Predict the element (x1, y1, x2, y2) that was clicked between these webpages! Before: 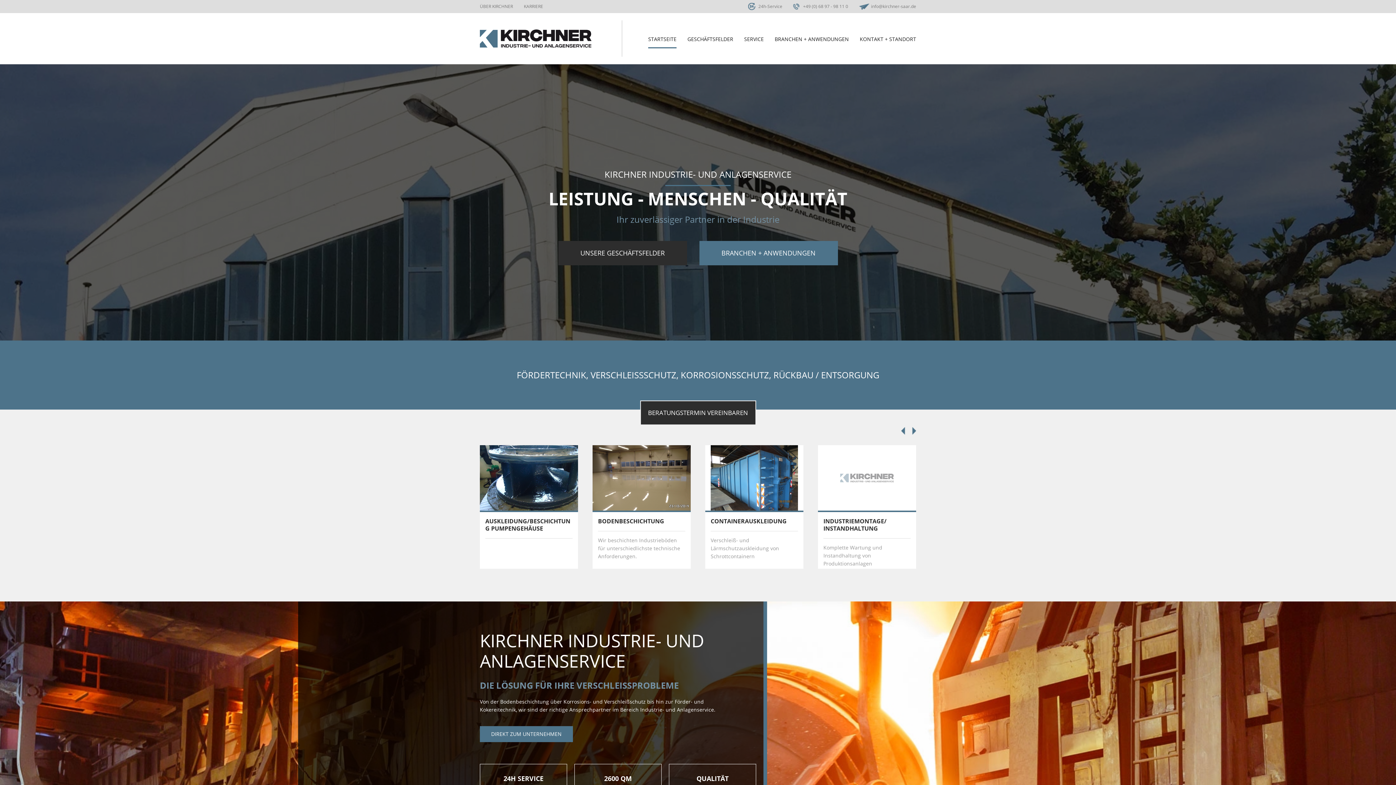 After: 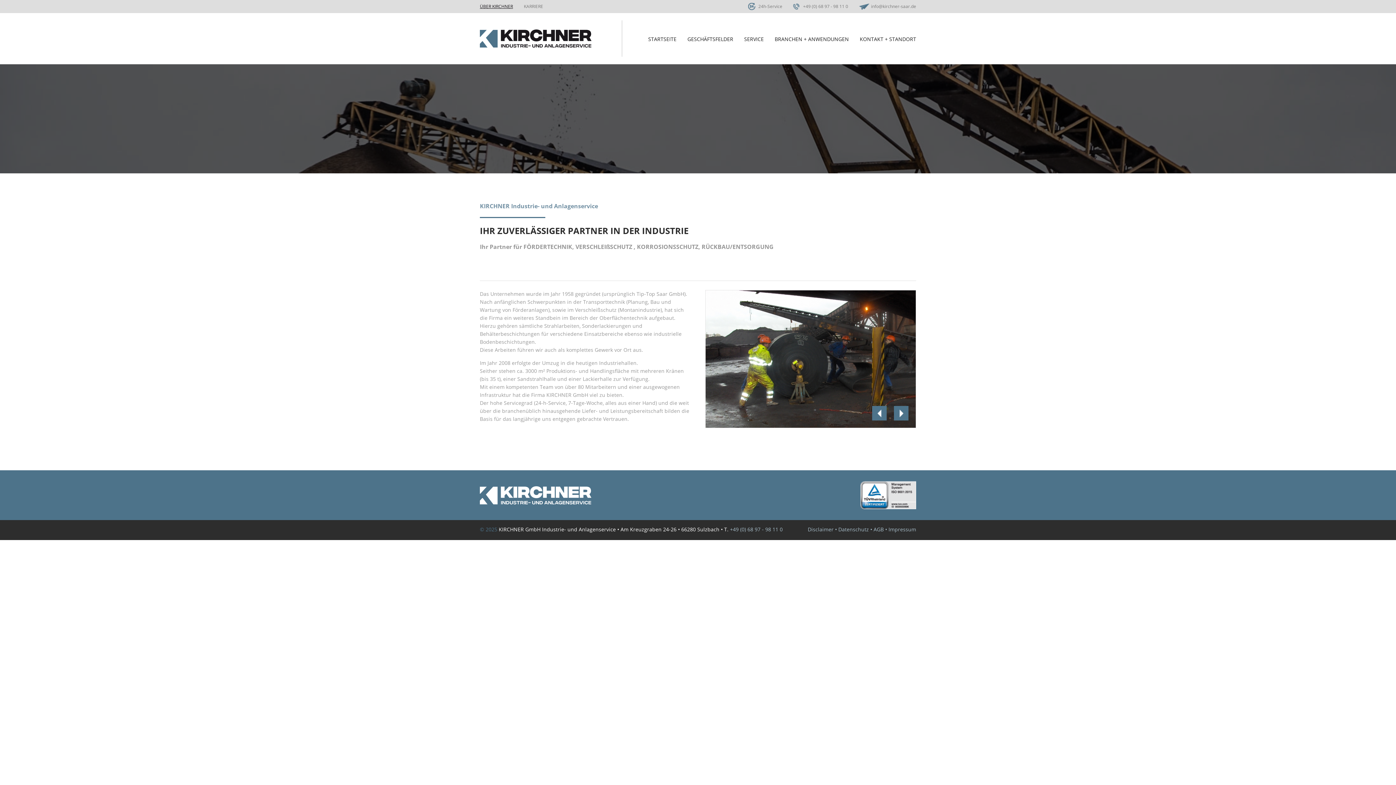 Action: bbox: (480, 726, 573, 742) label: DIREKT ZUM UNTERNEHMEN